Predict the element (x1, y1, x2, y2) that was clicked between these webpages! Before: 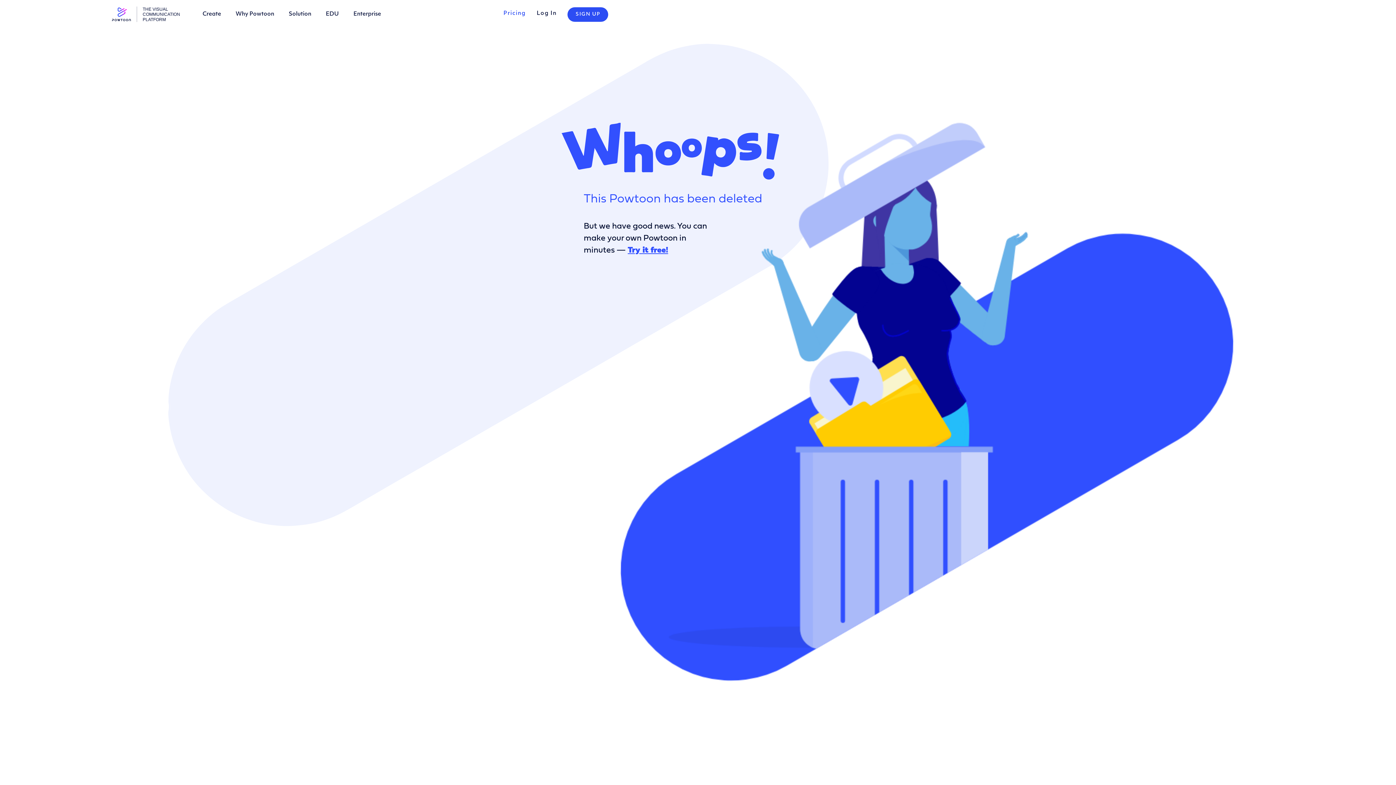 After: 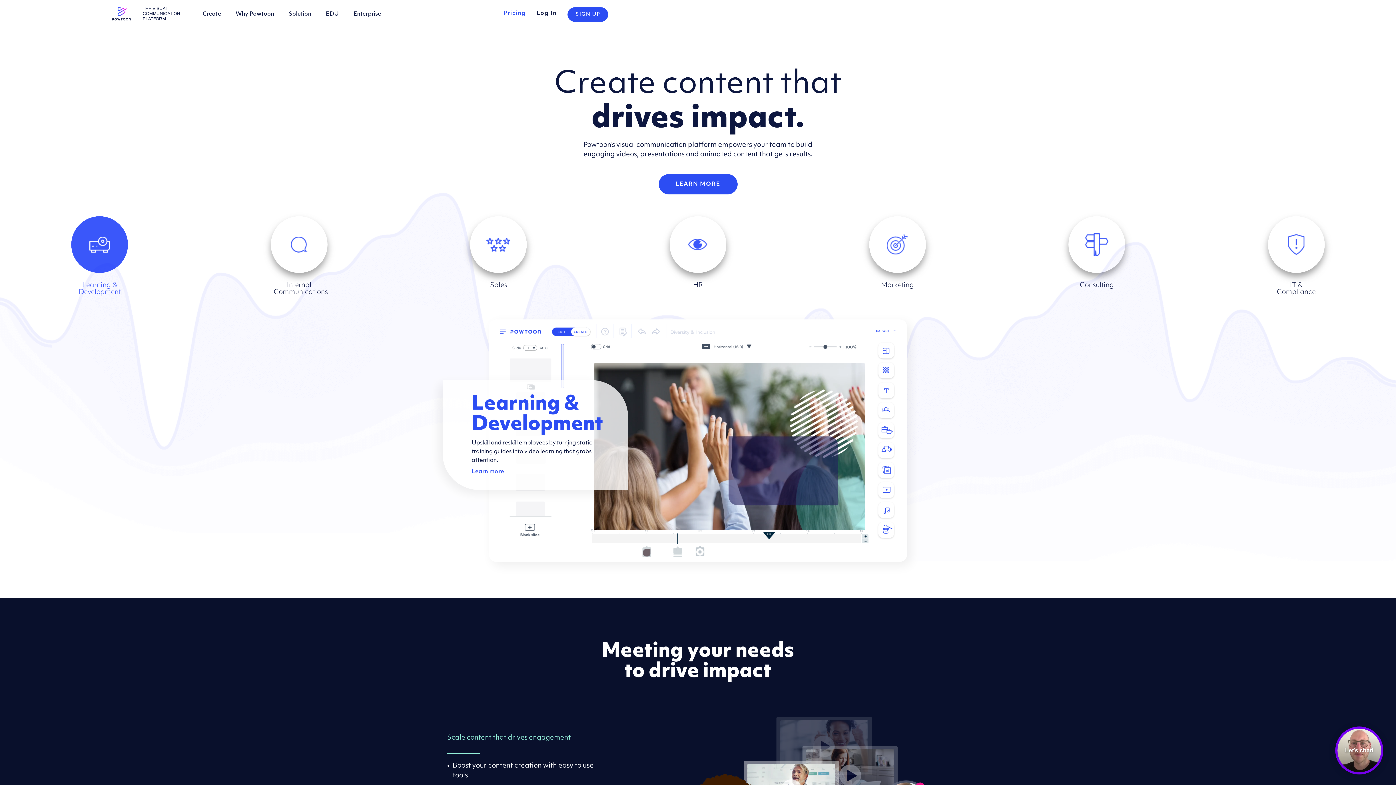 Action: label: Enterprise bbox: (346, 0, 388, 28)